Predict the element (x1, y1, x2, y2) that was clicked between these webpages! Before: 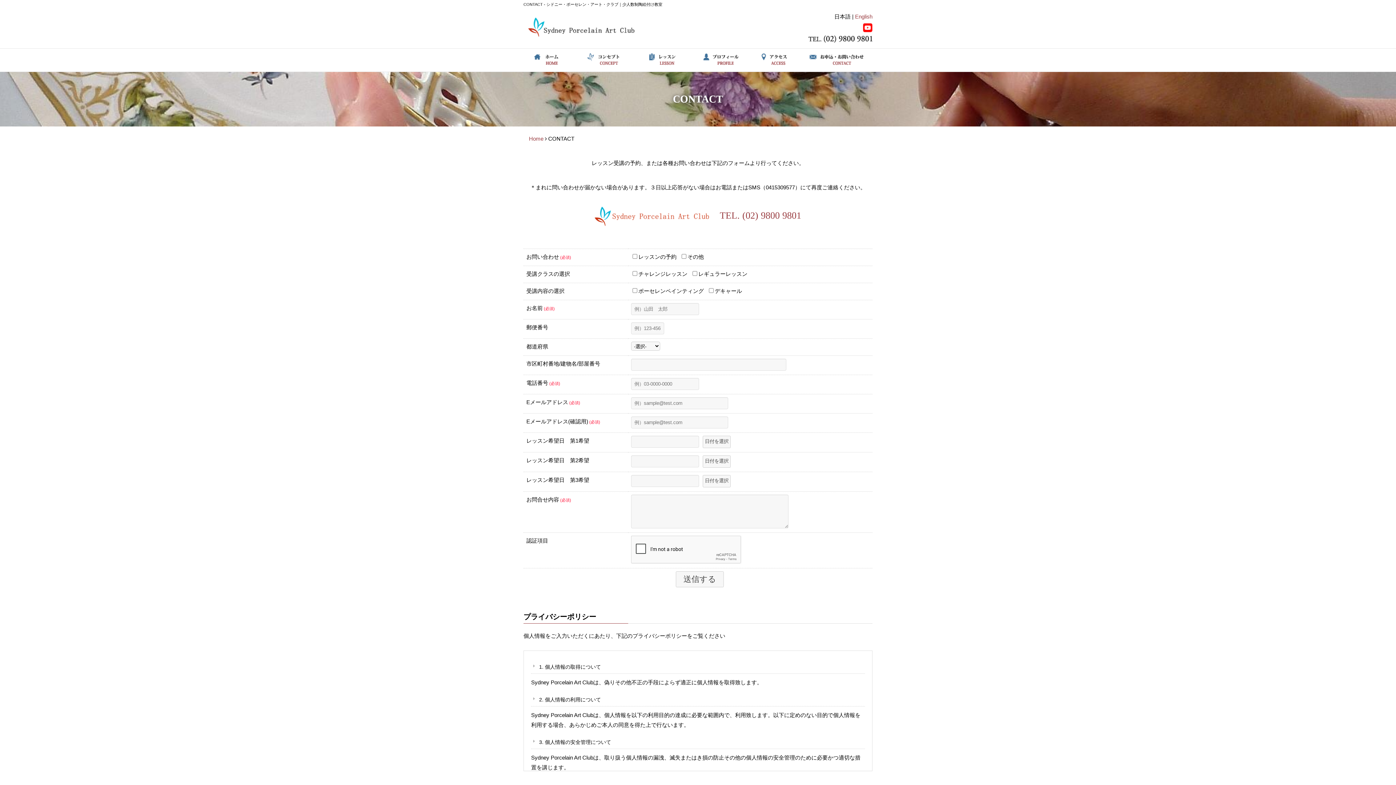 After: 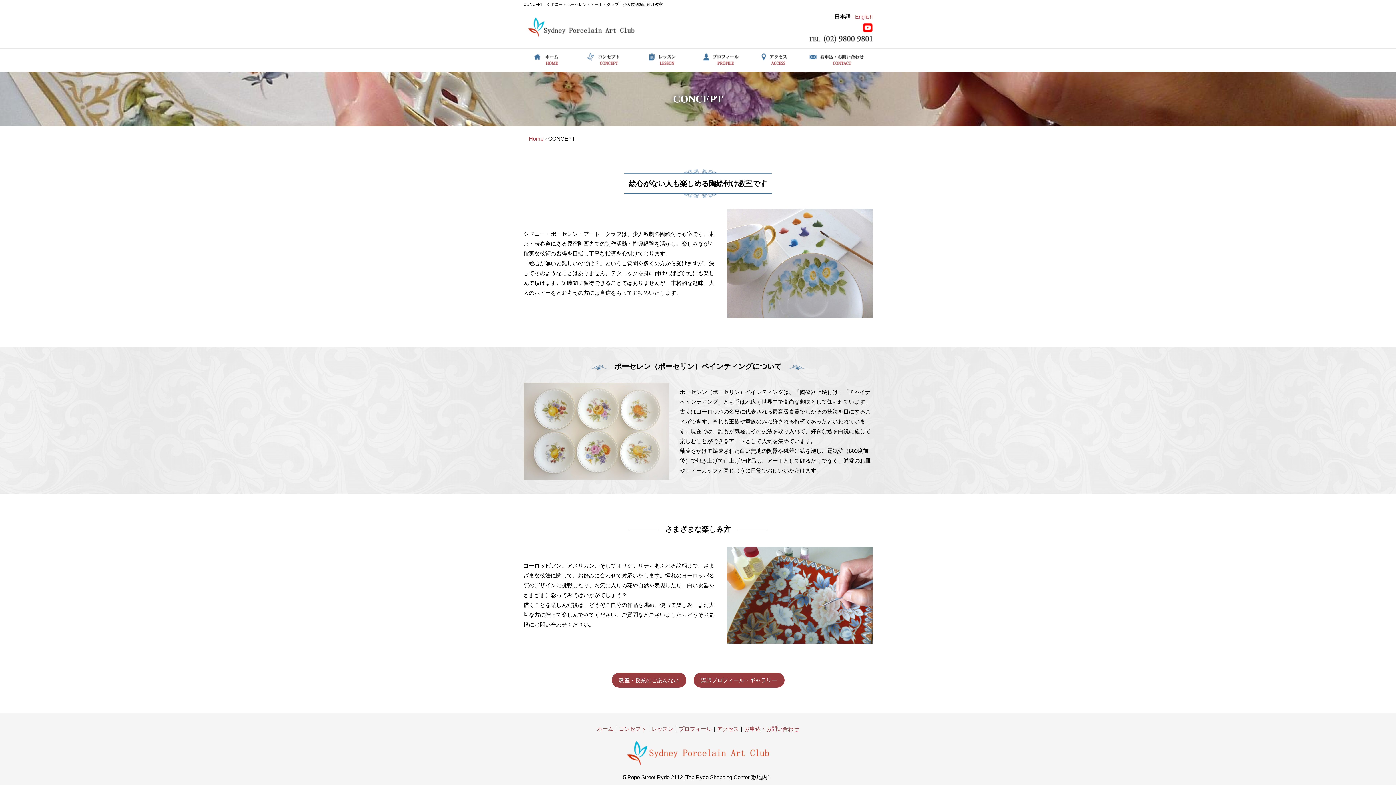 Action: bbox: (576, 48, 636, 71)